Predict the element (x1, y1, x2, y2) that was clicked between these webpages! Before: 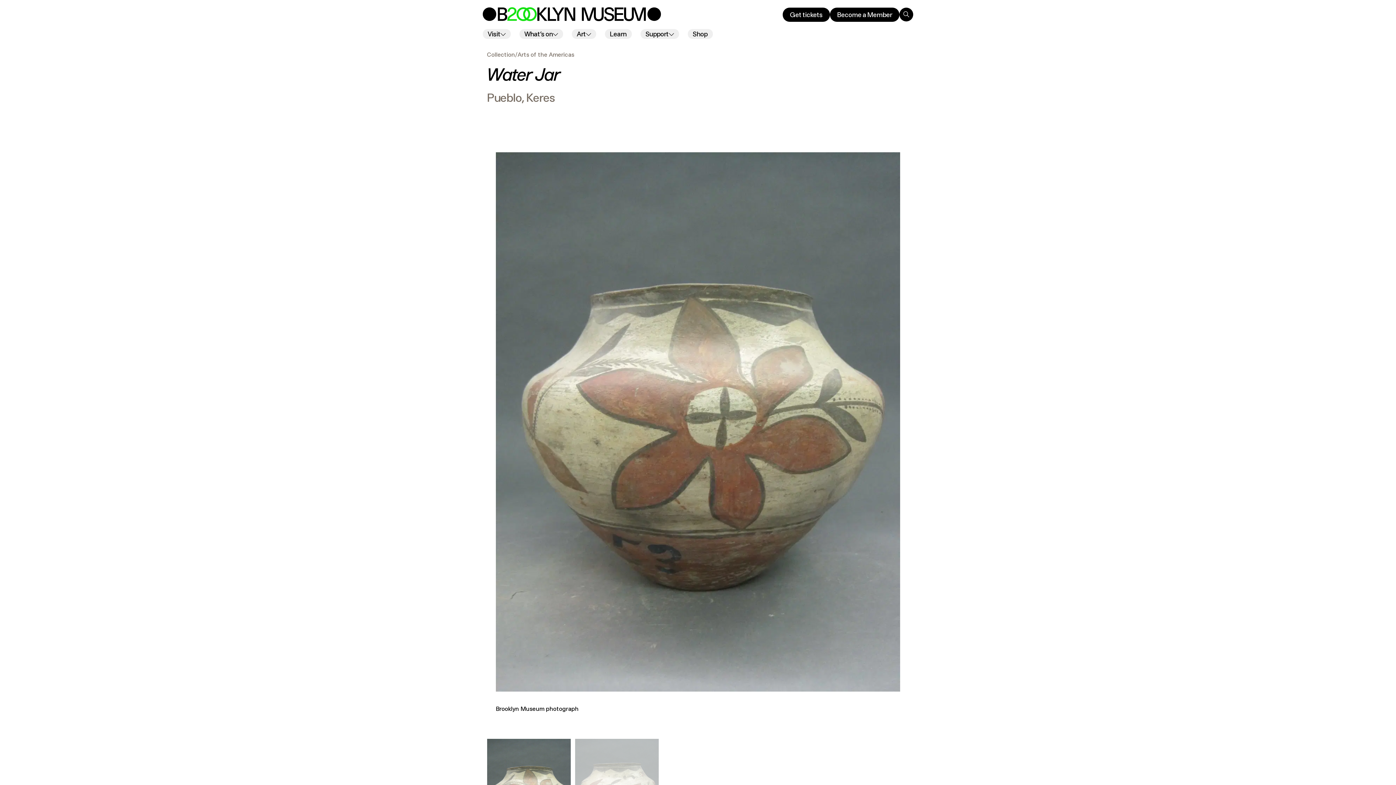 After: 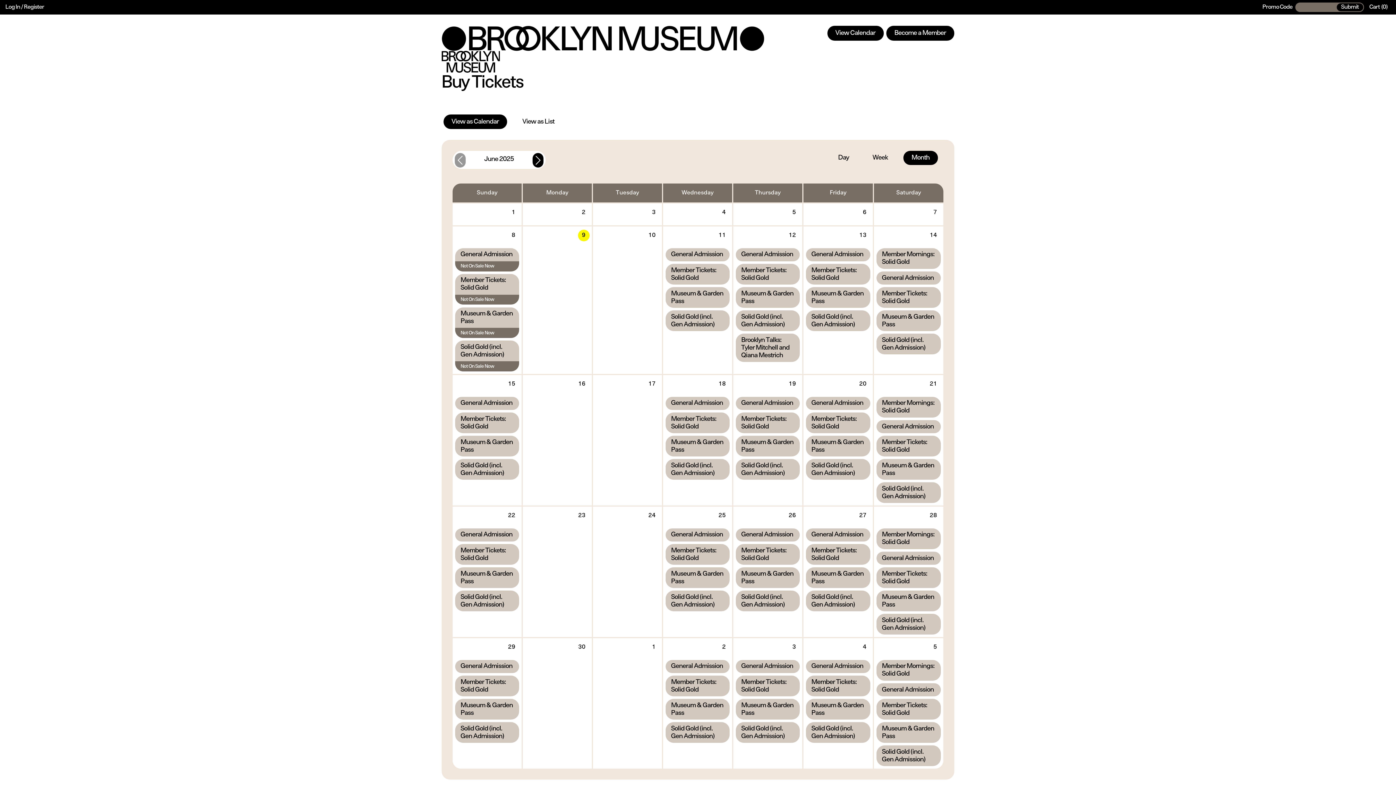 Action: label: Get tickets bbox: (782, 7, 830, 21)